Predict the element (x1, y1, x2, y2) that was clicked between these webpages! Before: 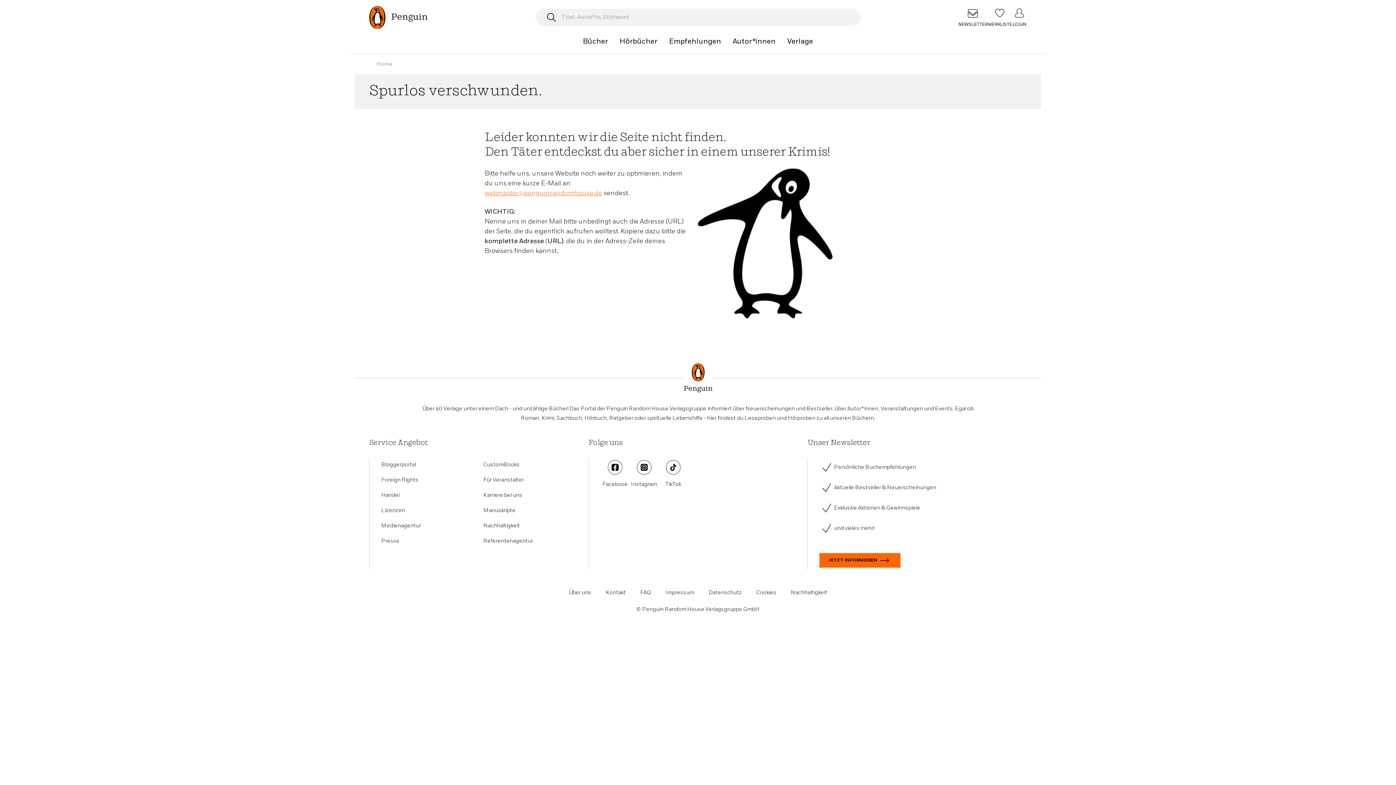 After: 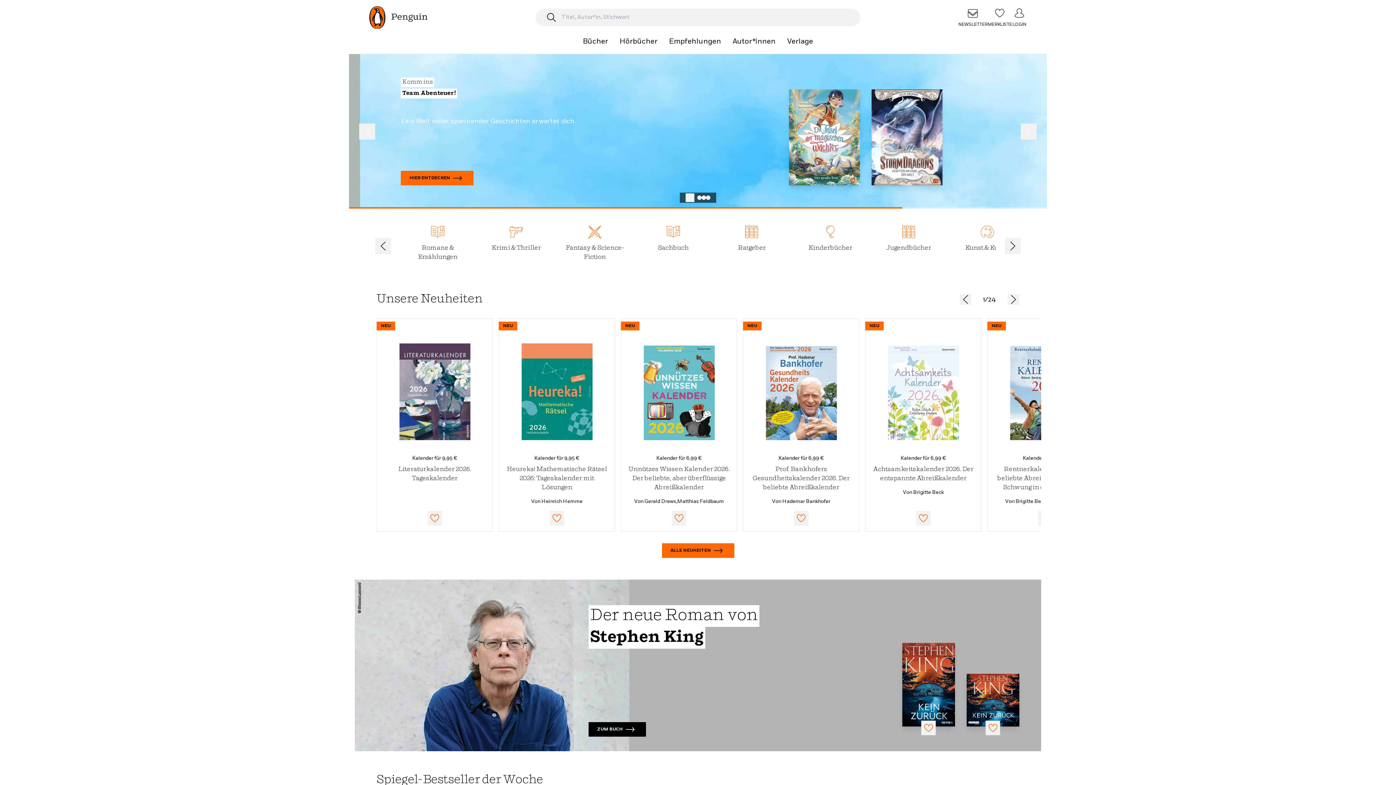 Action: bbox: (369, 5, 472, 29) label: Zur Startseite Penguin